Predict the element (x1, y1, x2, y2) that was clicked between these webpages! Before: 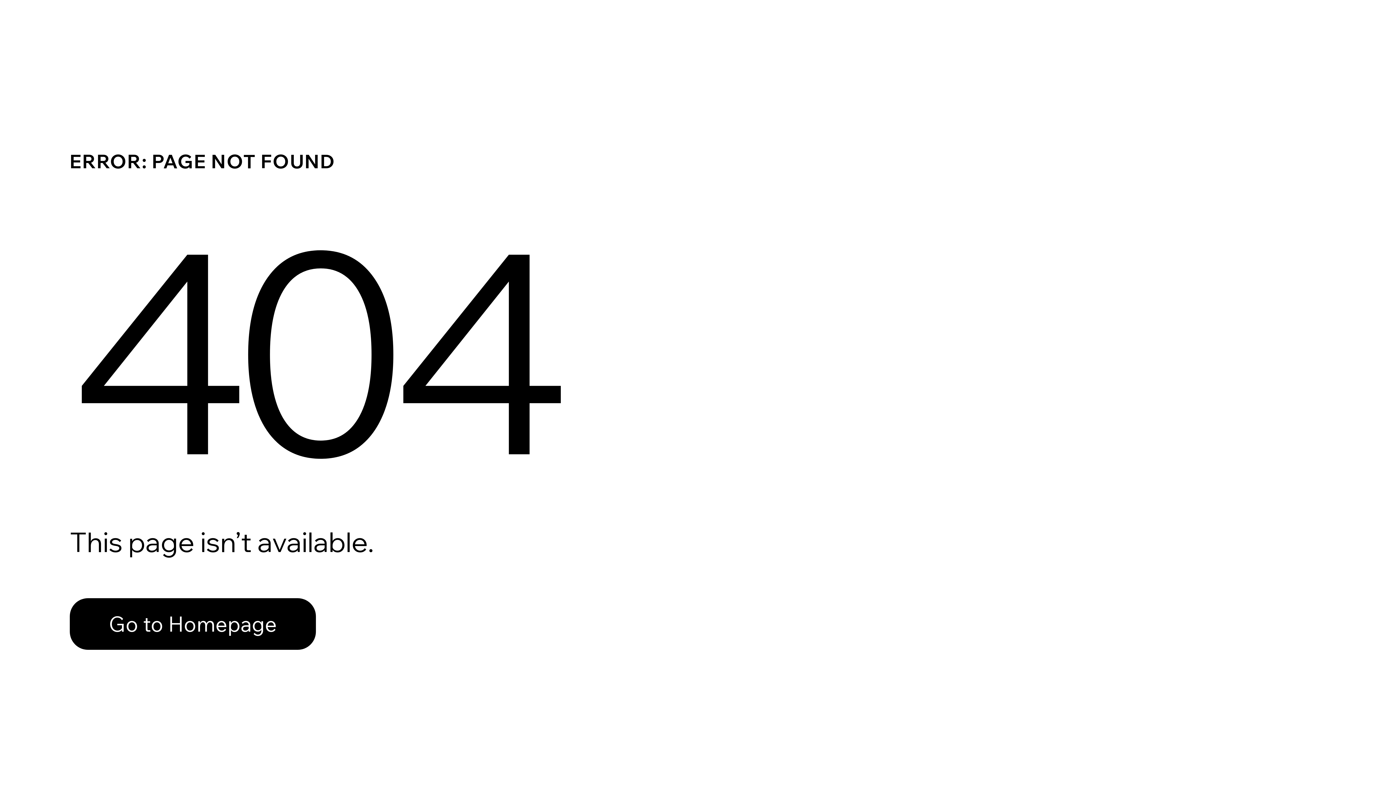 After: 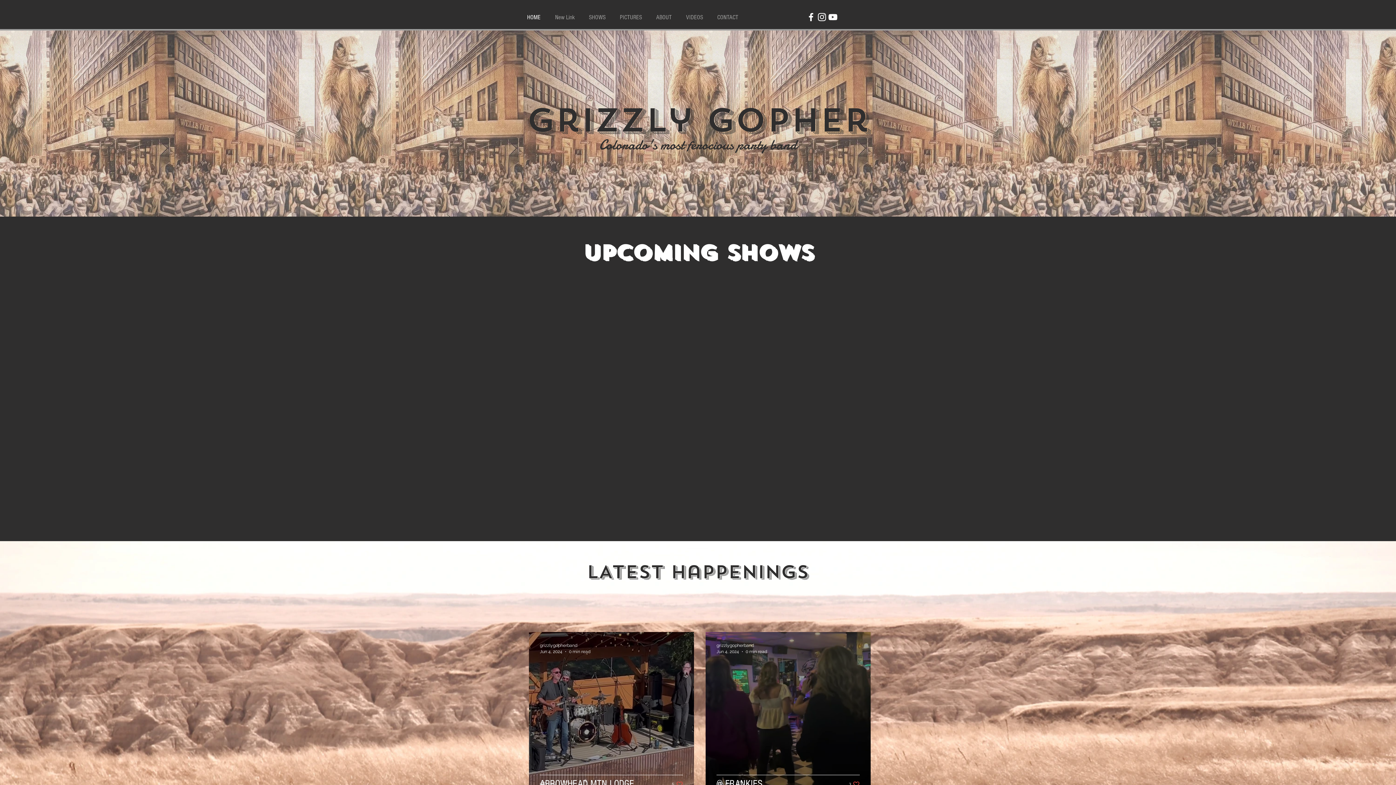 Action: bbox: (69, 582, 768, 659) label: Go to Homepage